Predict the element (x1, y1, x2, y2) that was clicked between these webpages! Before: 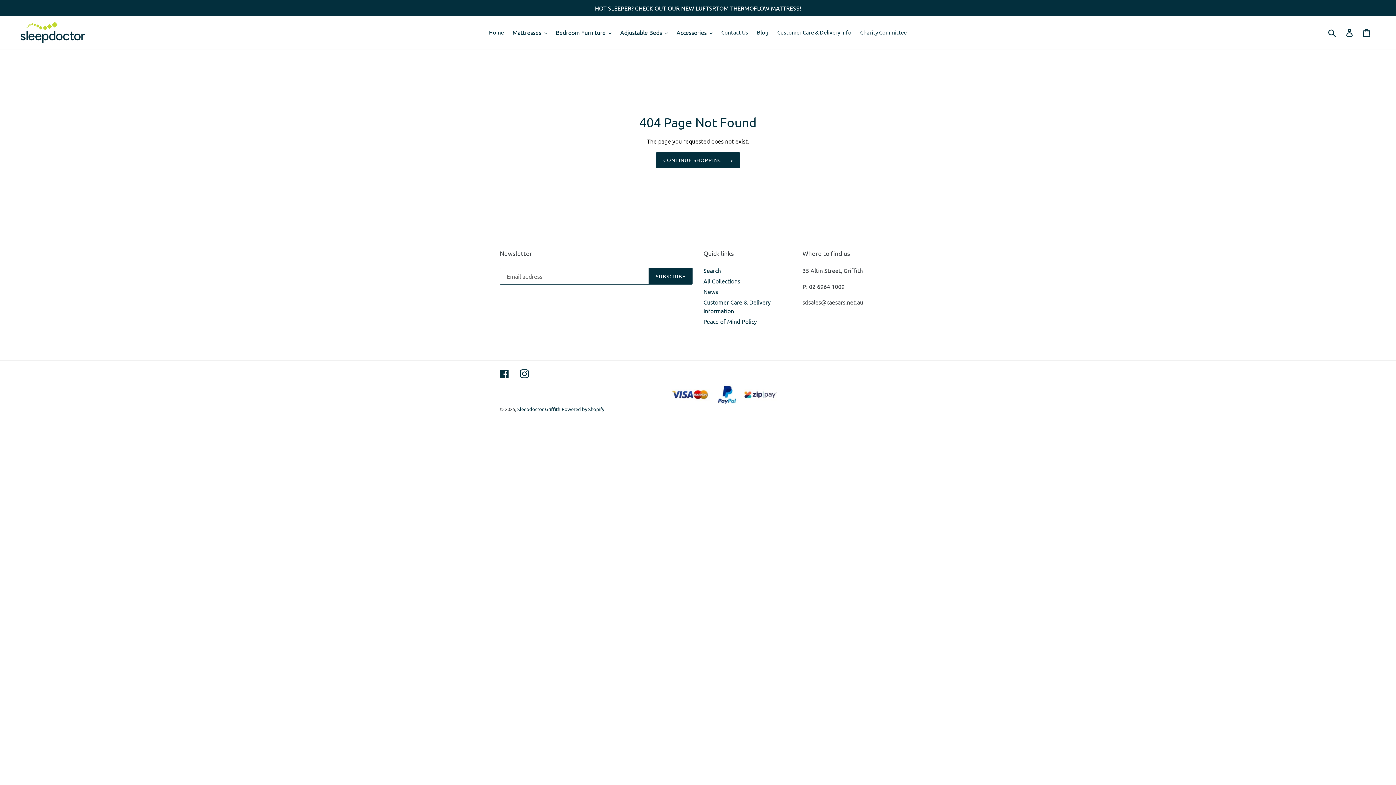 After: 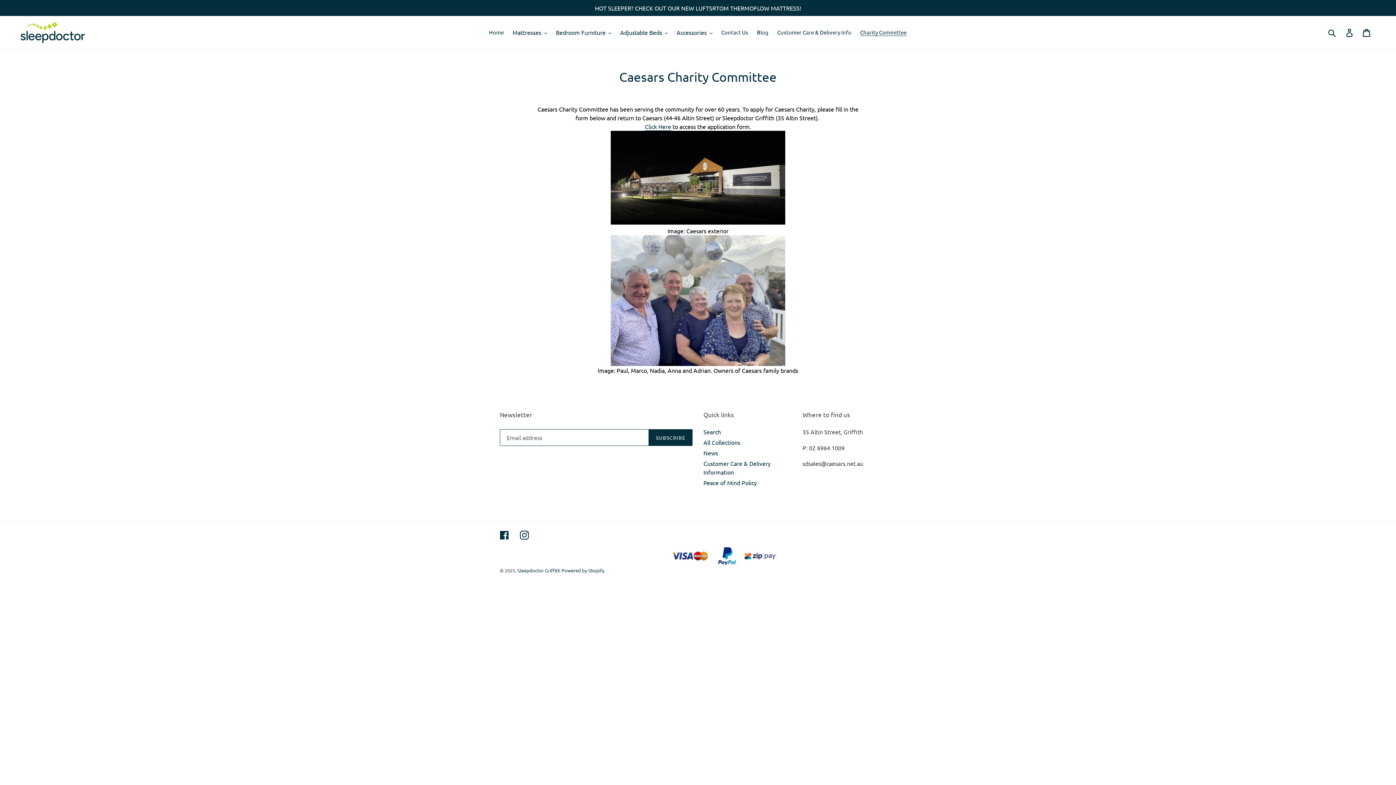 Action: bbox: (856, 27, 910, 37) label: Charity Committee